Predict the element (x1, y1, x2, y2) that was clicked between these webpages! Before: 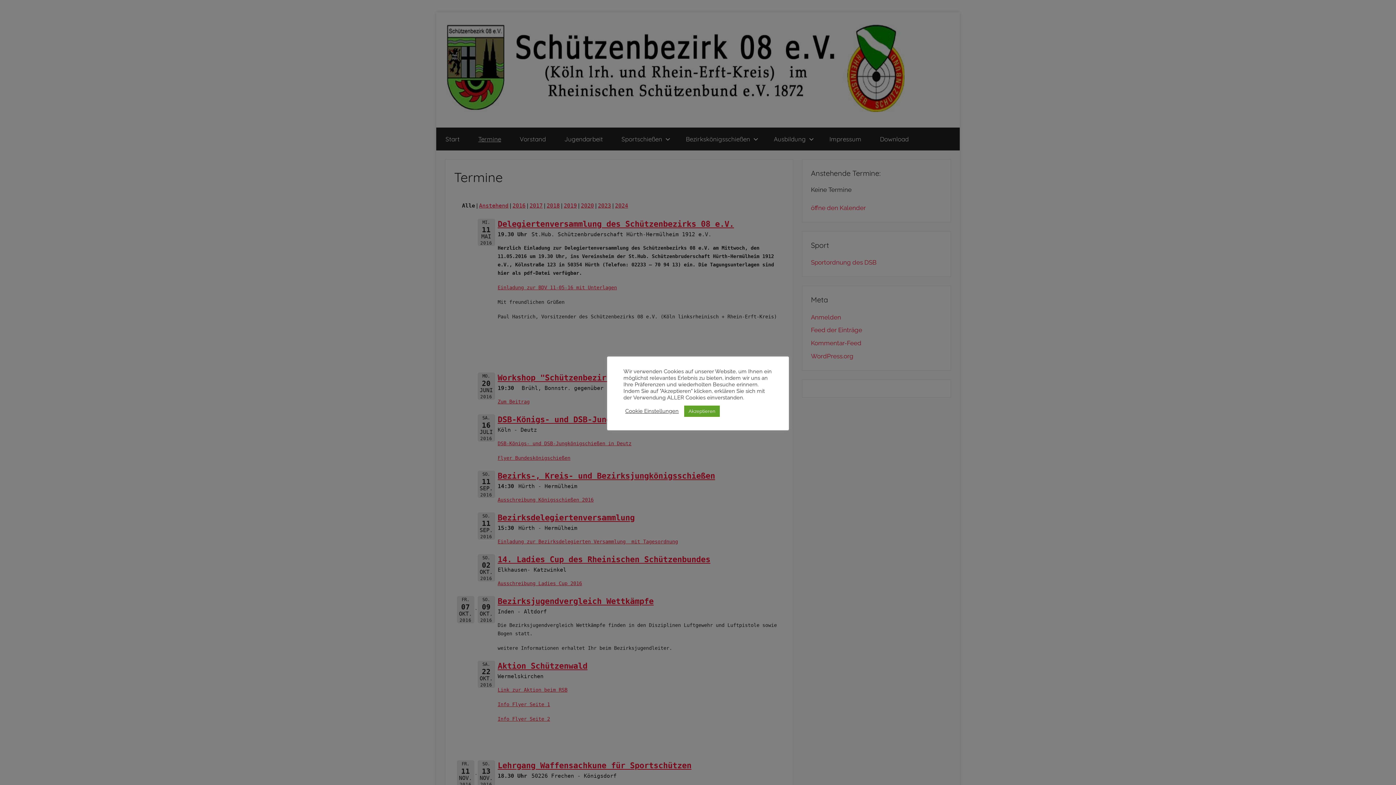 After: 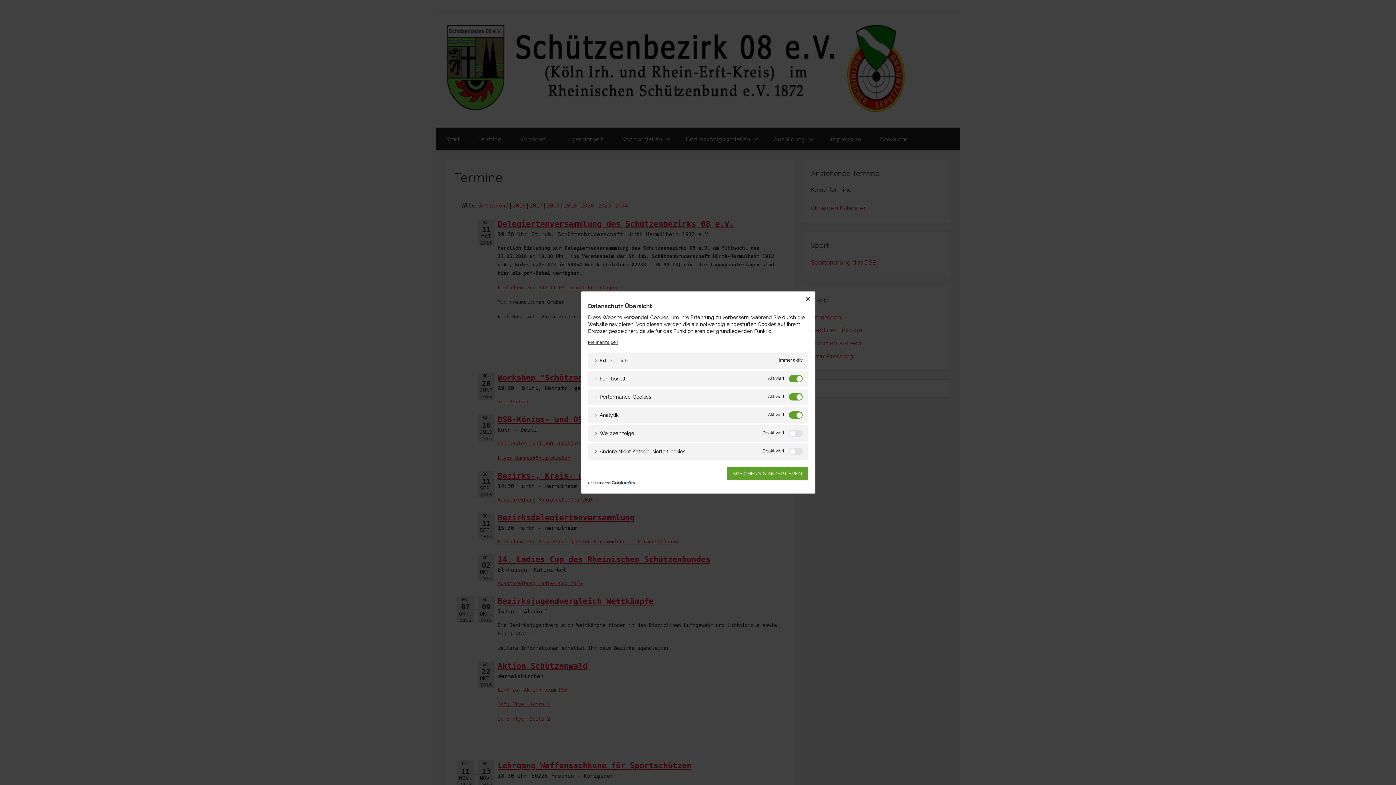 Action: label: Cookie Einstellungen bbox: (625, 408, 678, 414)